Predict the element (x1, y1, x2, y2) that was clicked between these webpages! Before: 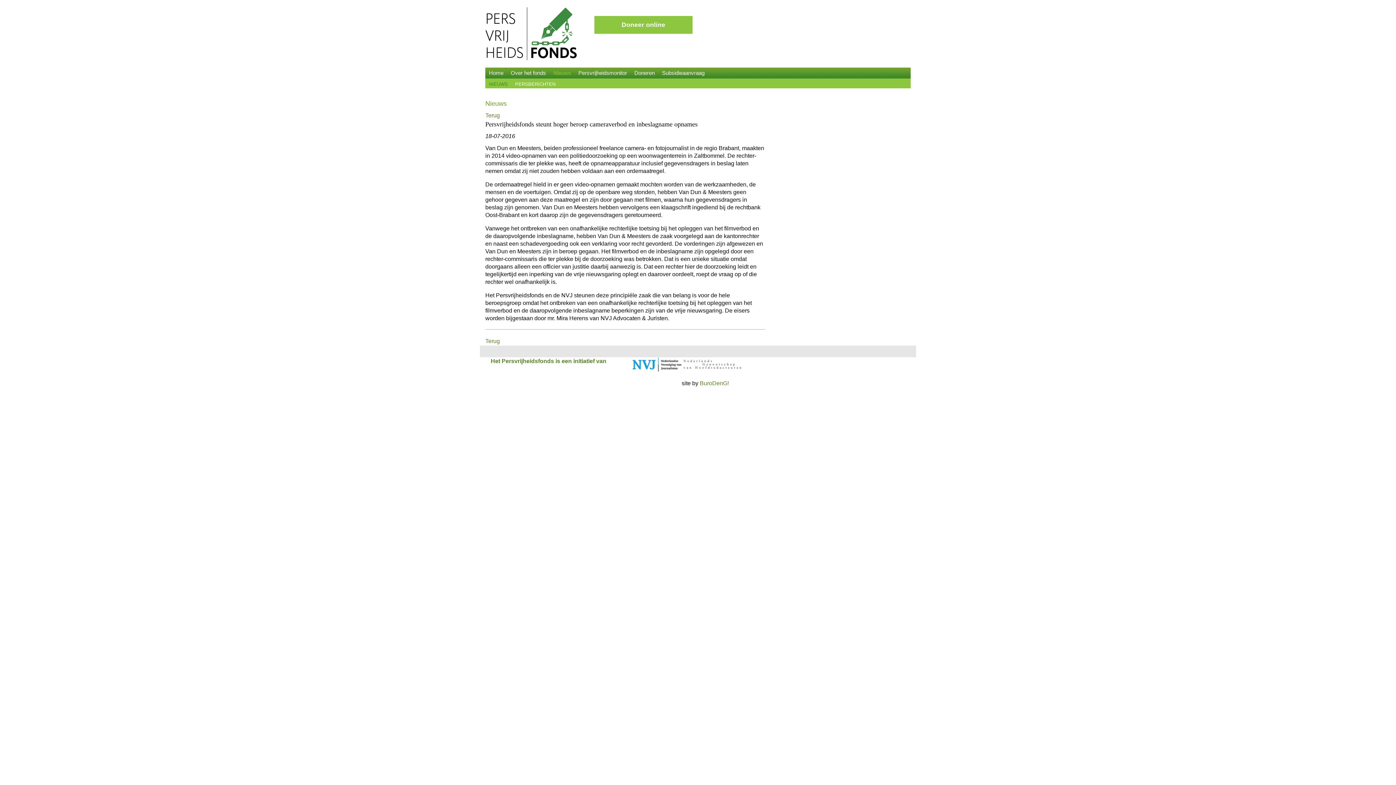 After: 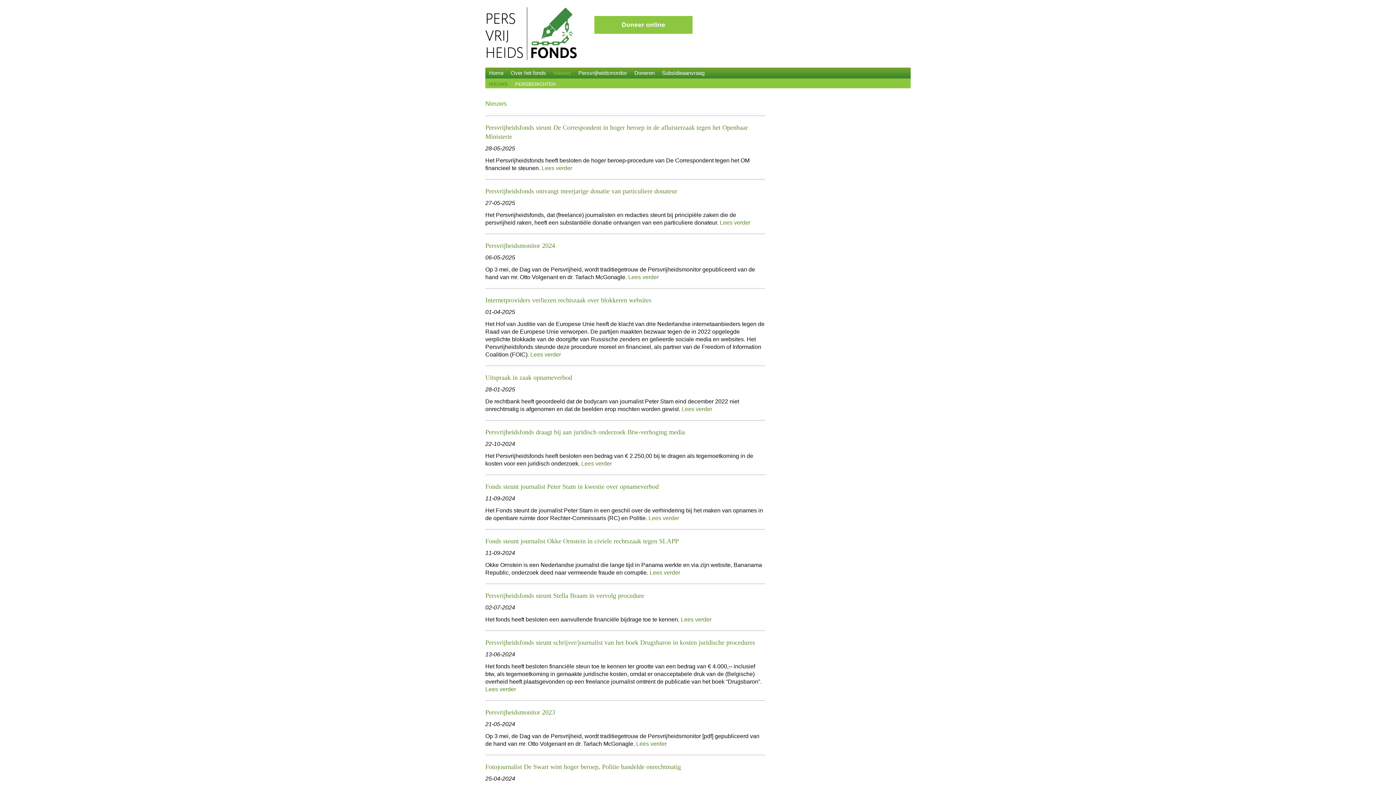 Action: label: NIEUWS bbox: (485, 81, 511, 86)